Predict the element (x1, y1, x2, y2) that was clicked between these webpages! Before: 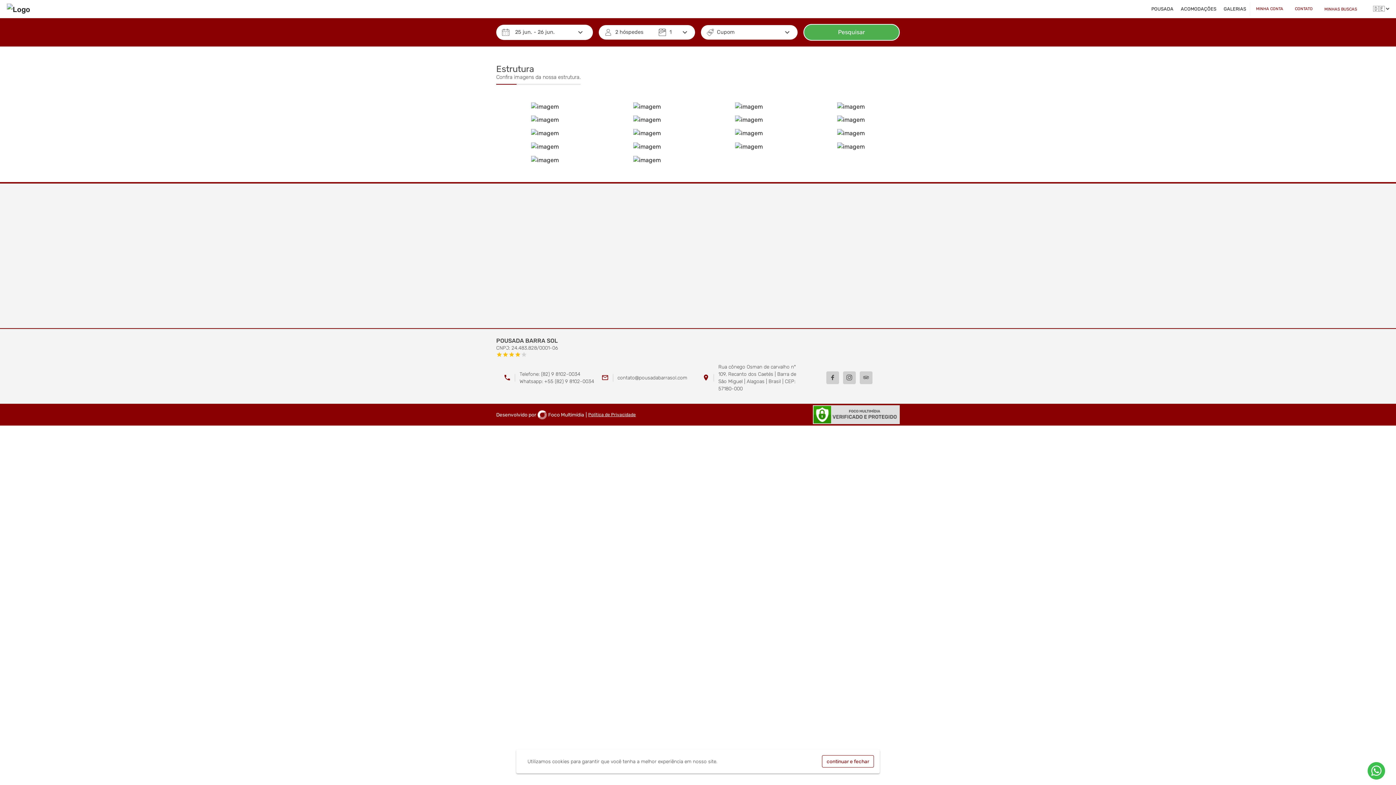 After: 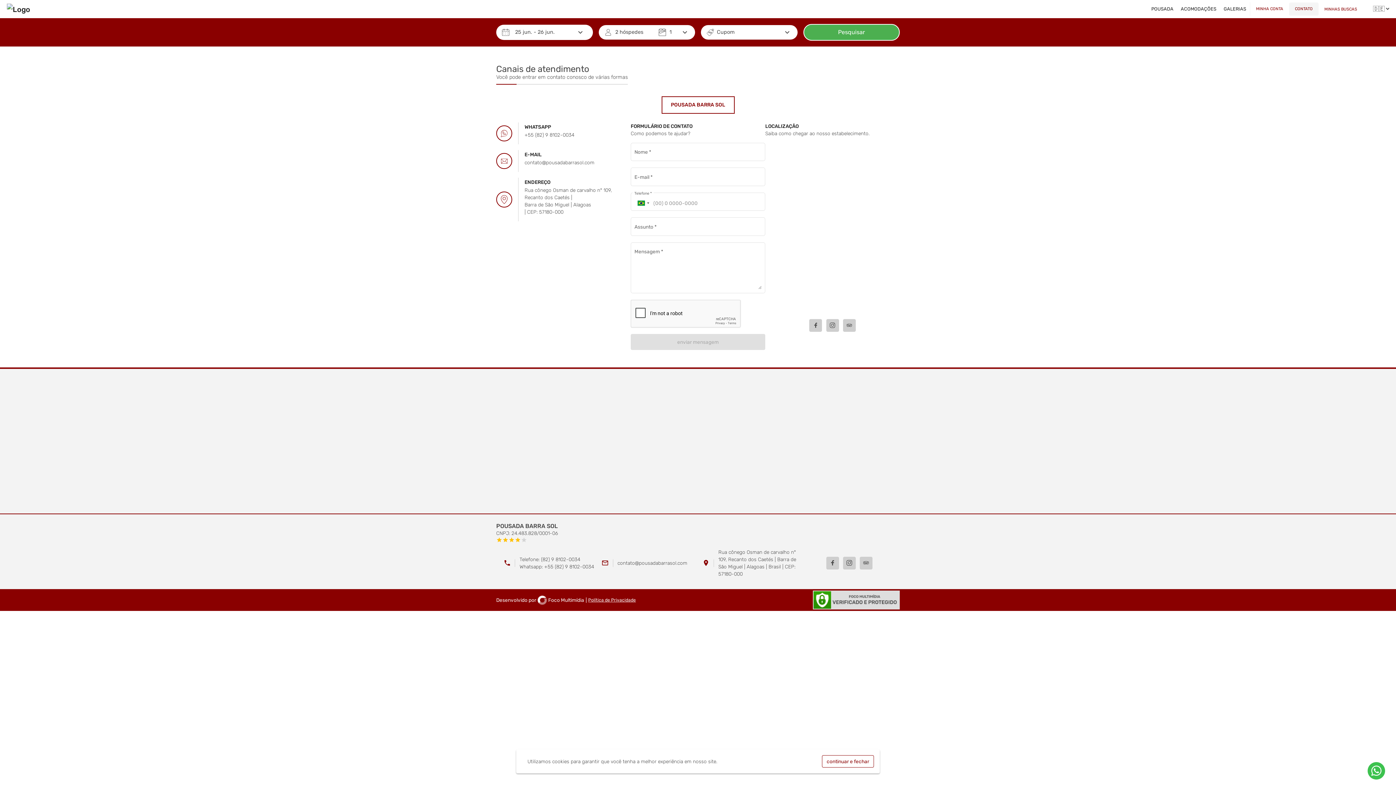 Action: label: CONTATO bbox: (1289, 2, 1318, 15)